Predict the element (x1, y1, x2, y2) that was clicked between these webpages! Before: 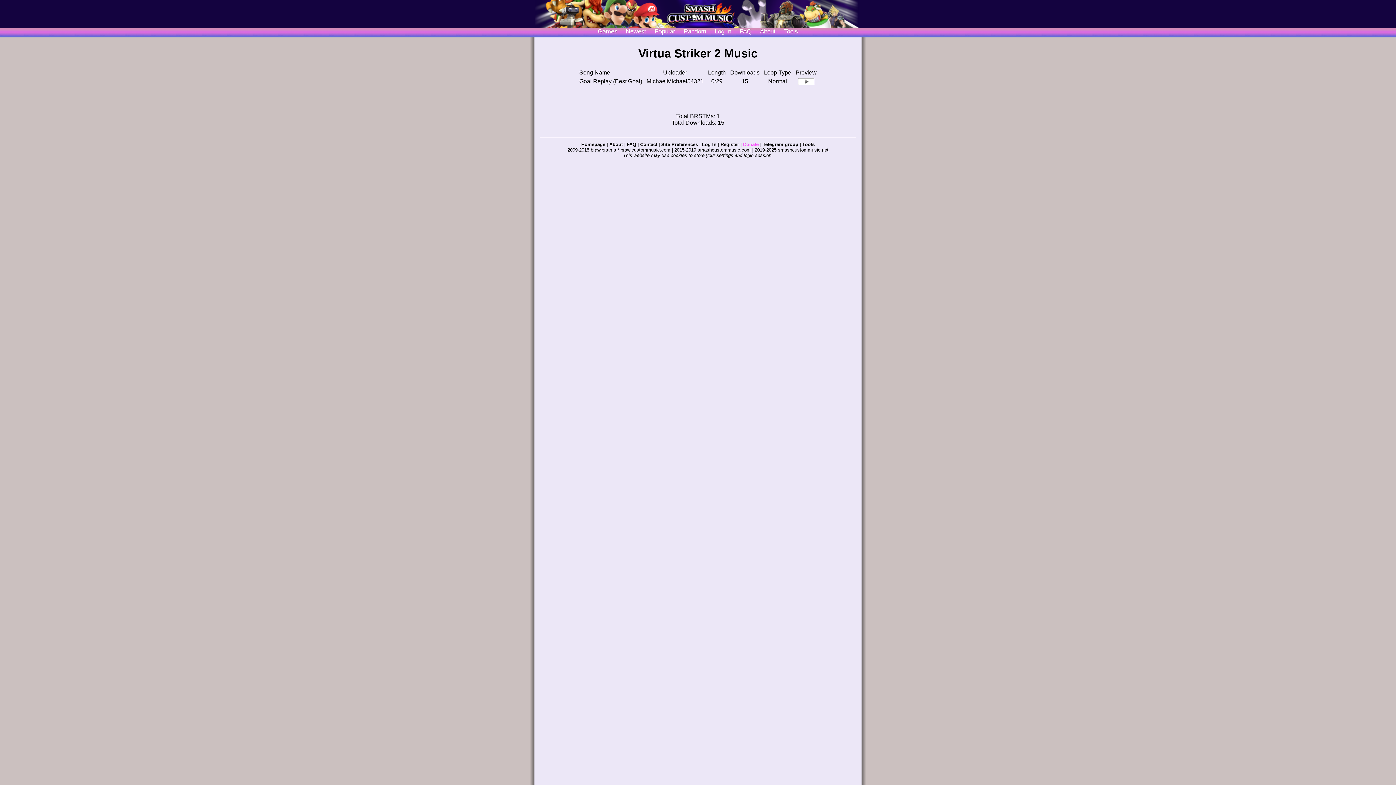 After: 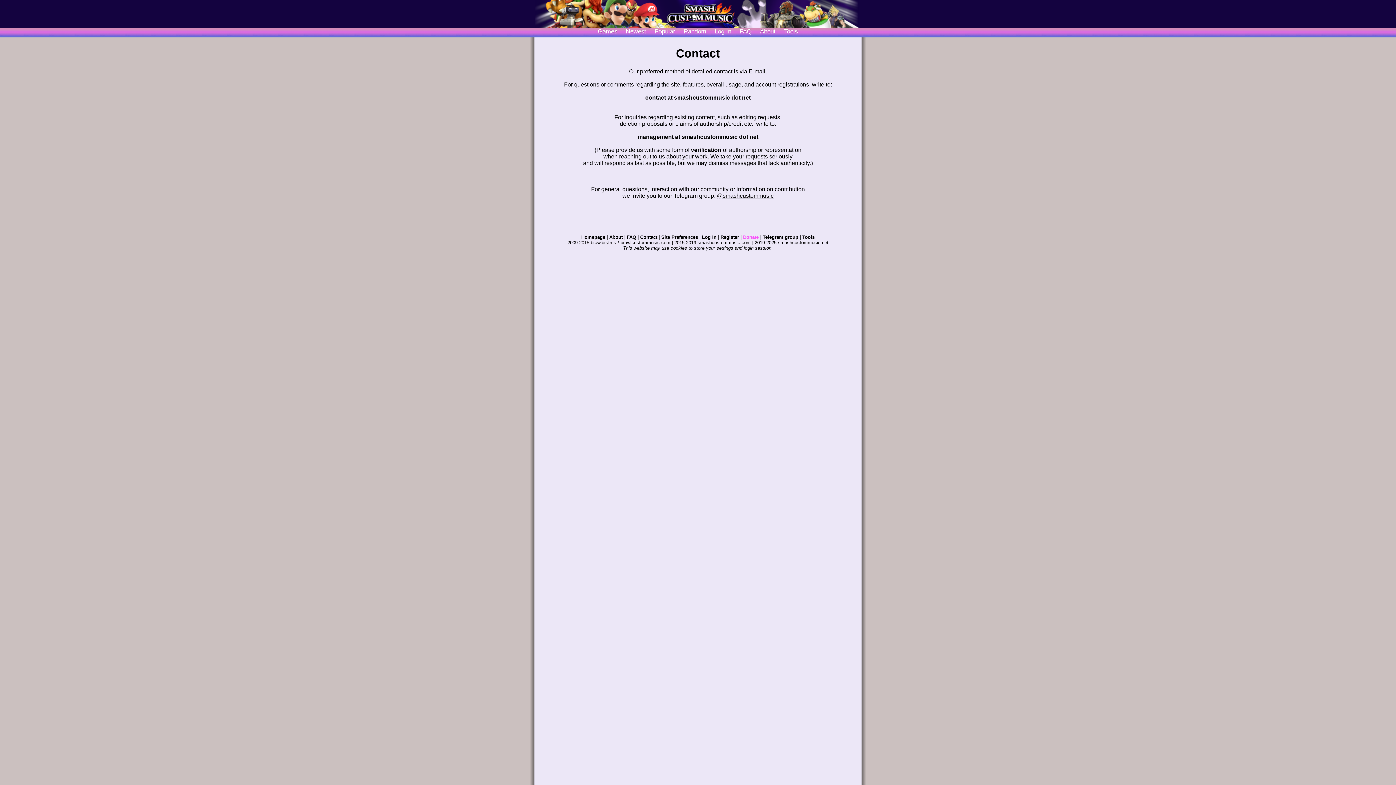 Action: label: Contact bbox: (640, 141, 657, 147)